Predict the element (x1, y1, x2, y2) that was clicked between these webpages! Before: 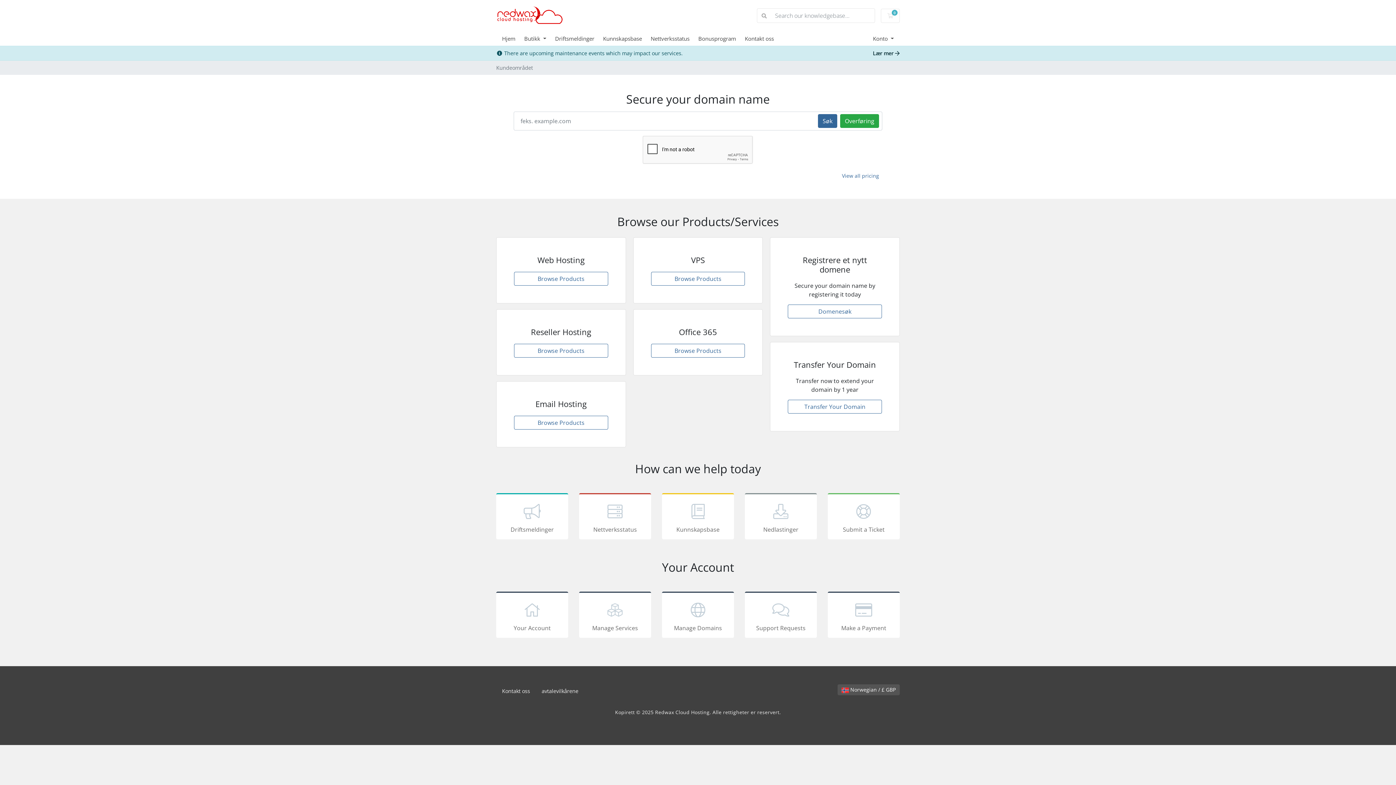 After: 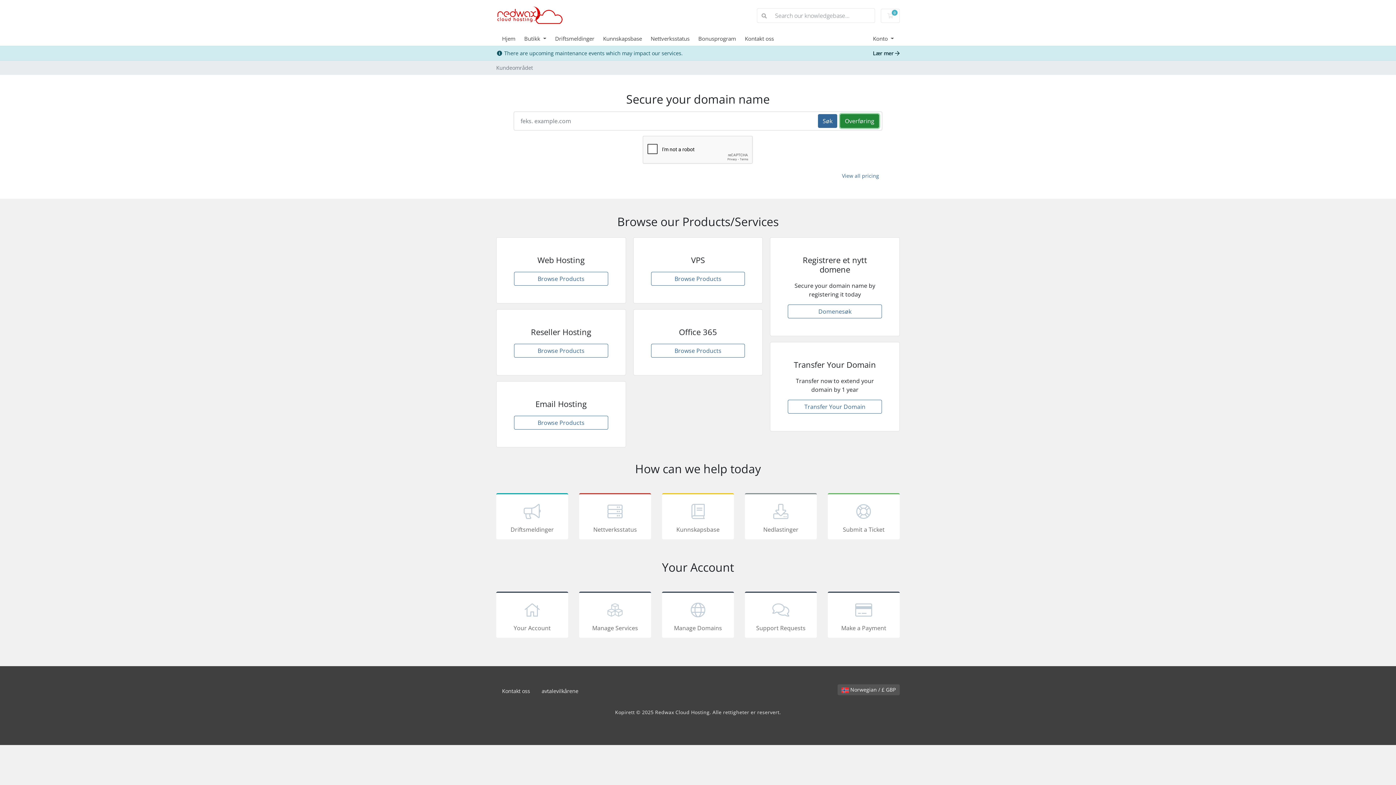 Action: bbox: (840, 114, 879, 128) label: Overføring